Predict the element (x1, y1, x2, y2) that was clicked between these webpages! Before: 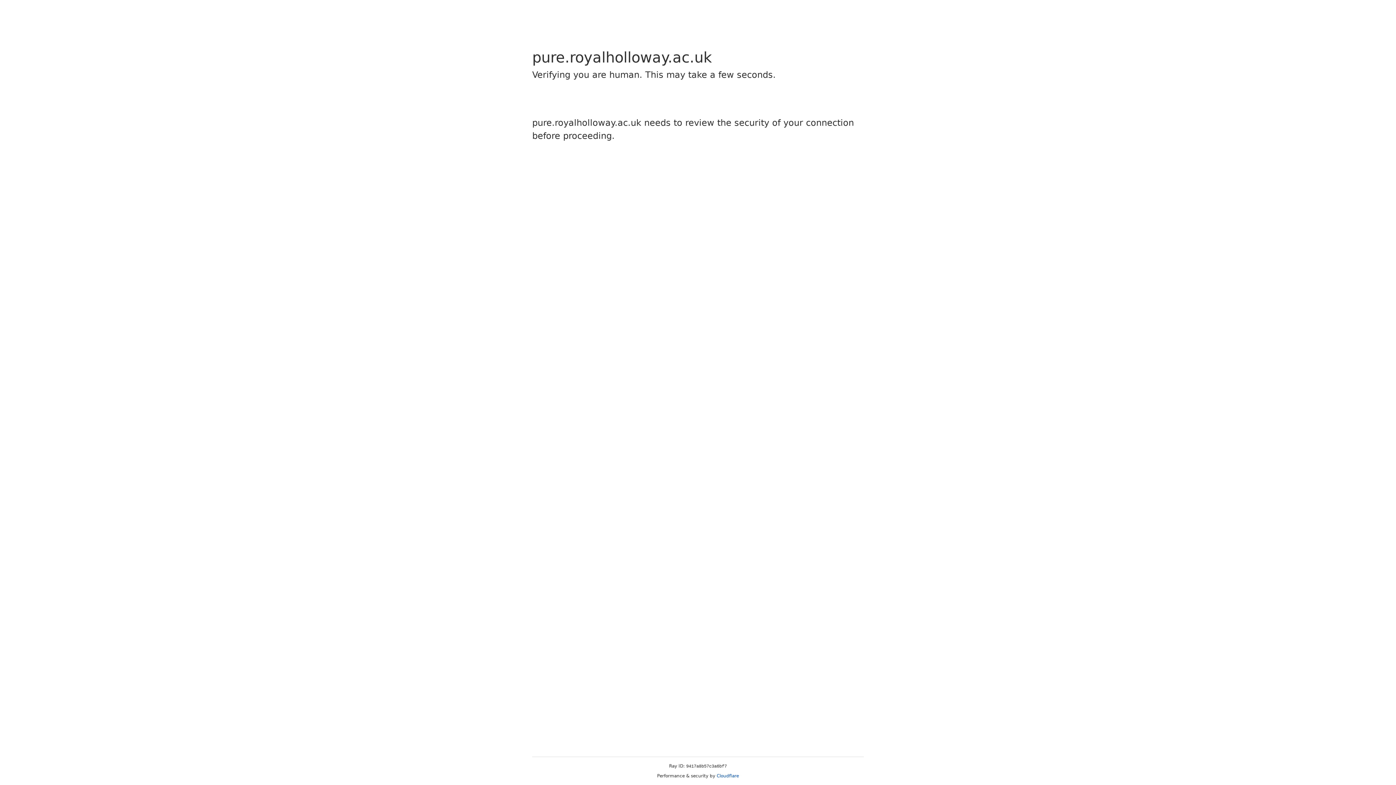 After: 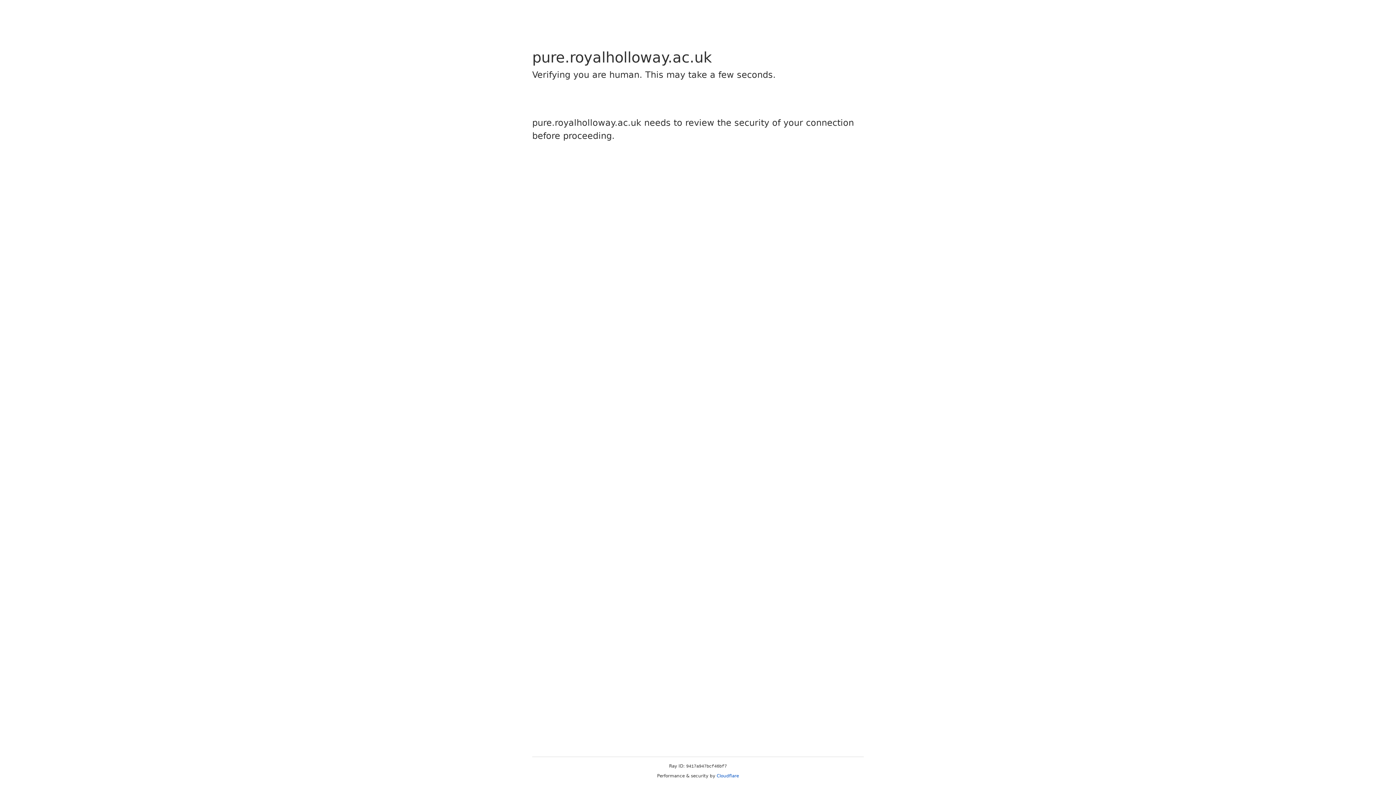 Action: bbox: (716, 773, 739, 778) label: Cloudflare